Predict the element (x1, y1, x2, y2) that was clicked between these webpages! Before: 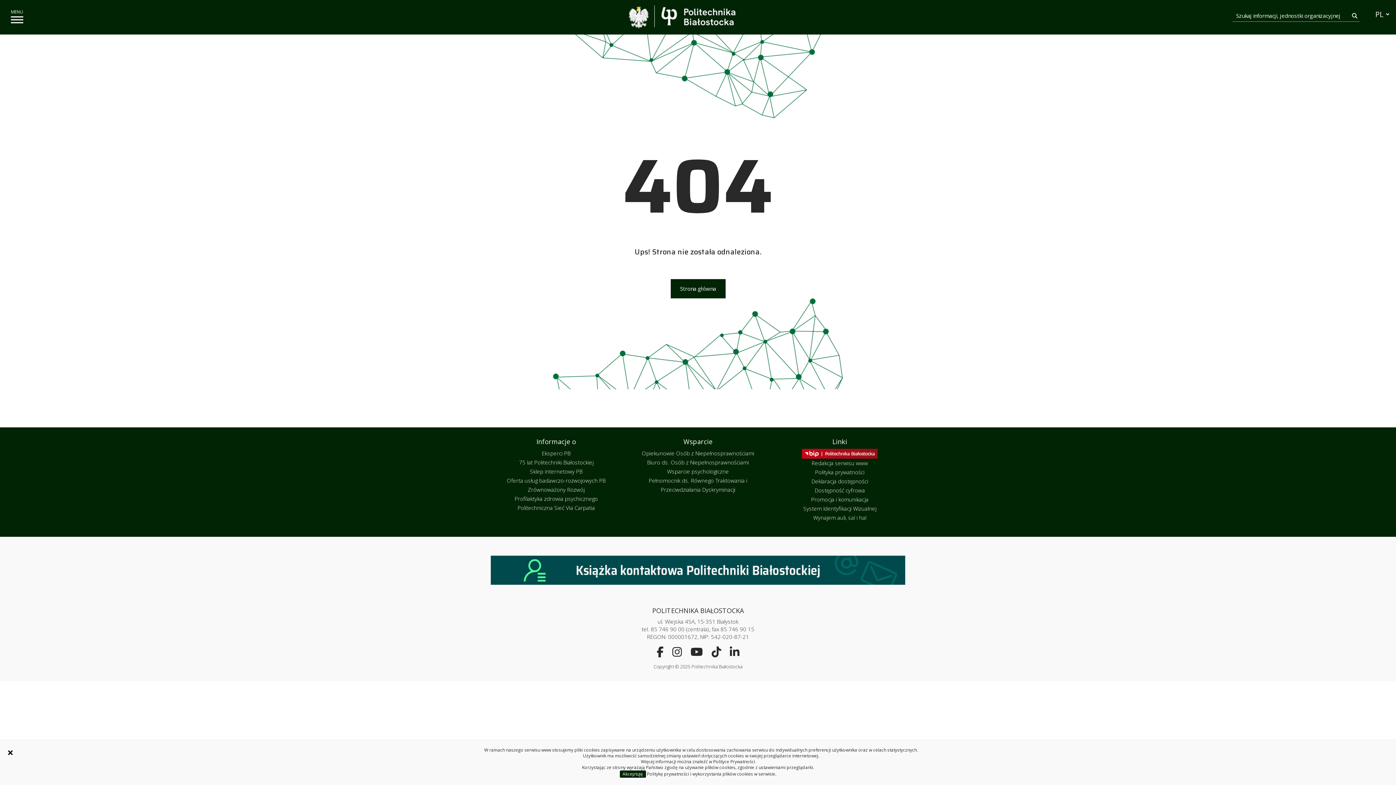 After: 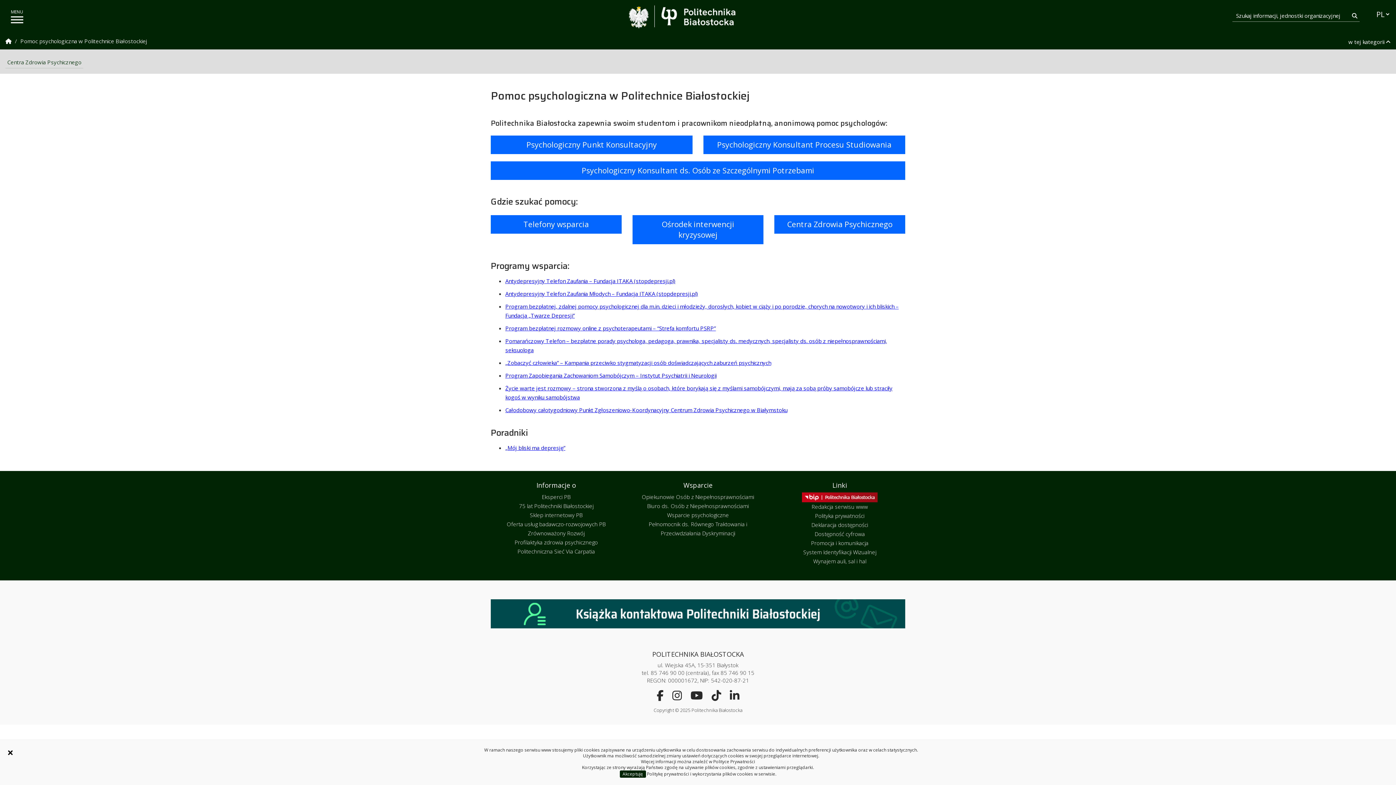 Action: bbox: (667, 468, 729, 475) label: Wsparcie psychologiczne